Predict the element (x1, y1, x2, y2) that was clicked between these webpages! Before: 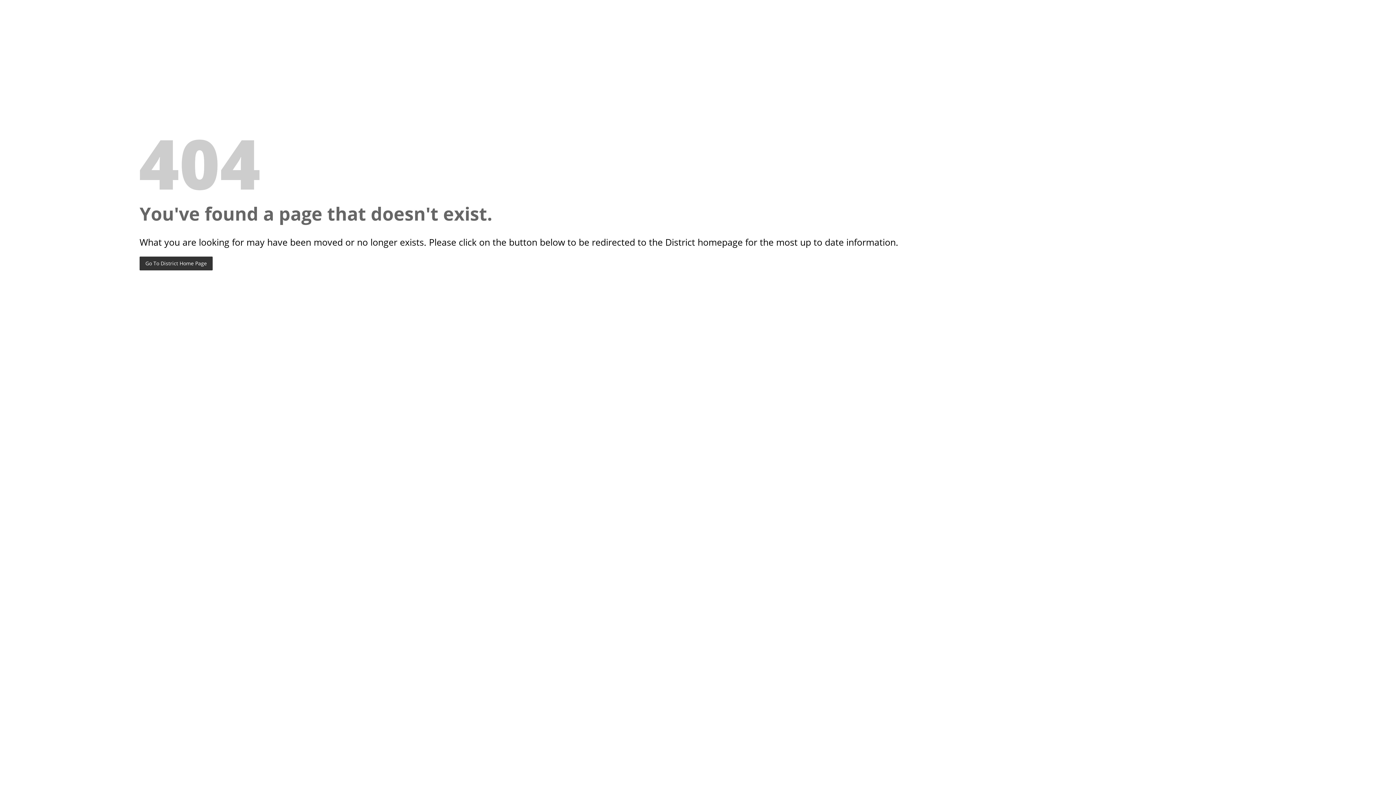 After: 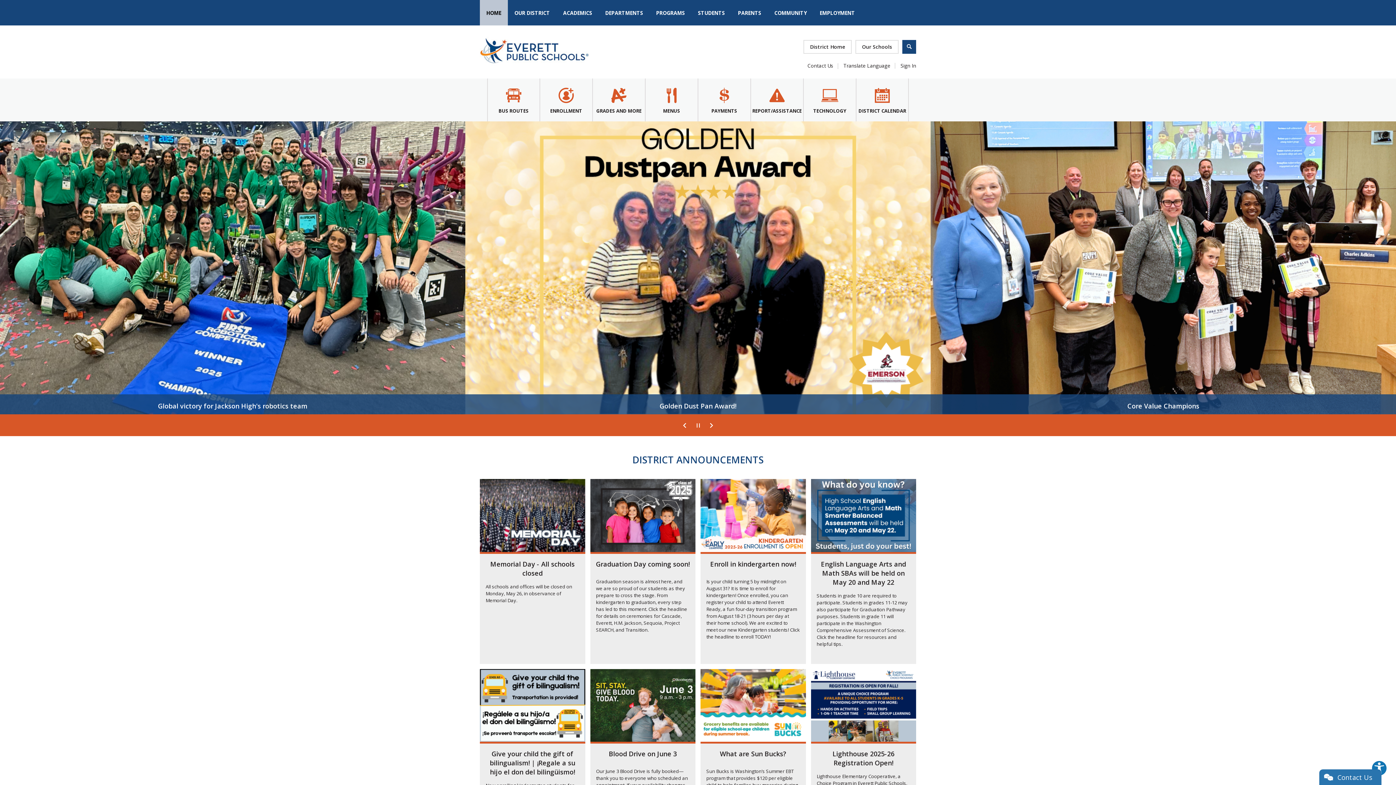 Action: bbox: (139, 256, 212, 270) label: Go To District Home Page